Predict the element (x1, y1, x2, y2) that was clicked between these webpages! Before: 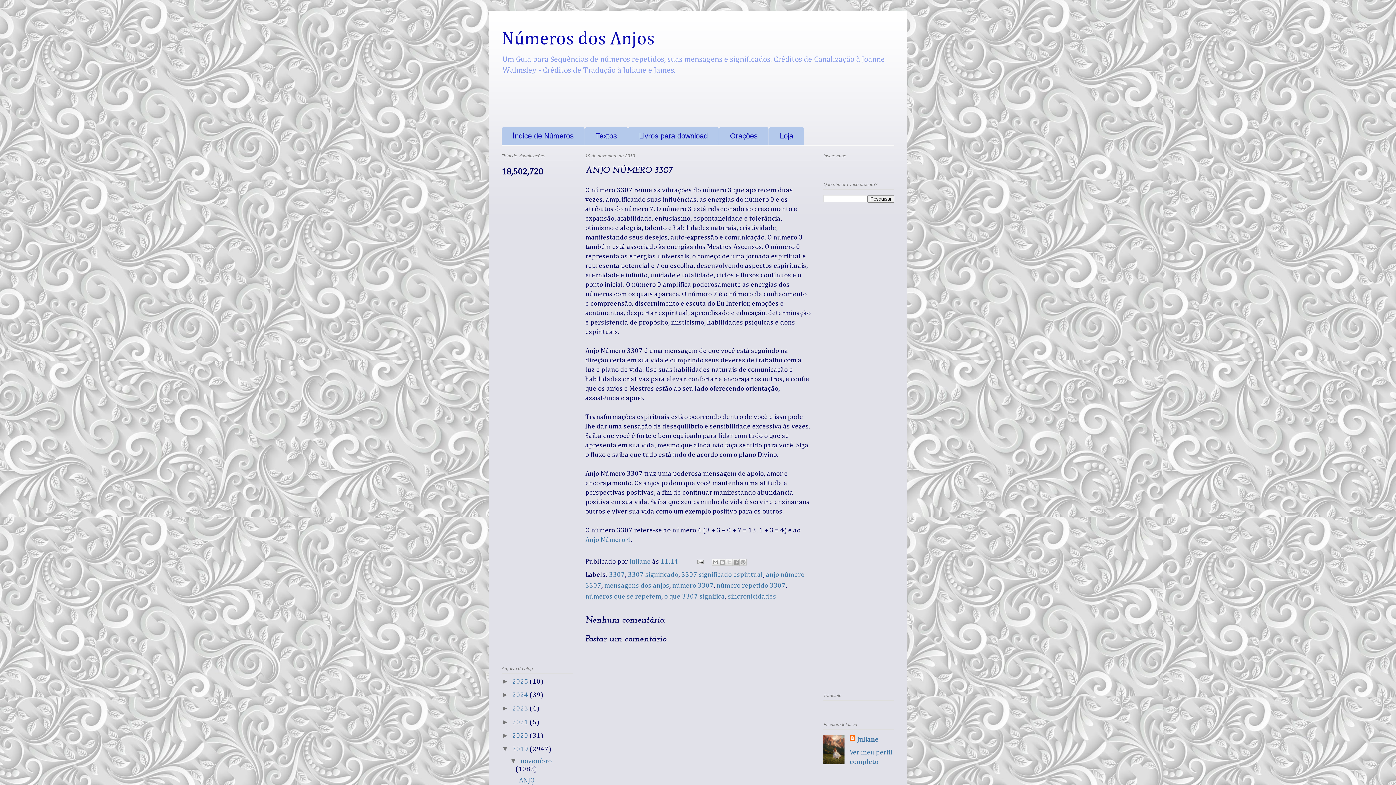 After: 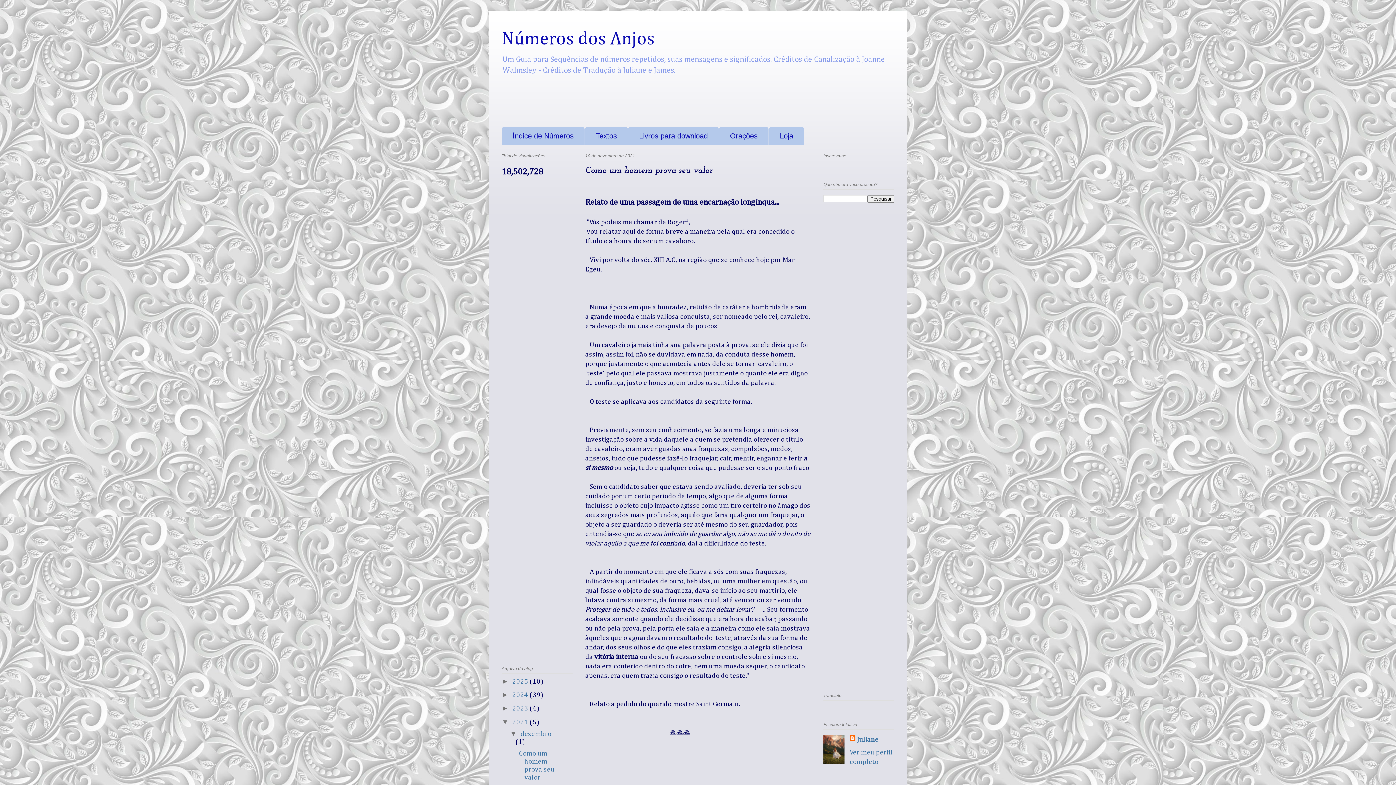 Action: bbox: (512, 719, 529, 726) label: 2021 